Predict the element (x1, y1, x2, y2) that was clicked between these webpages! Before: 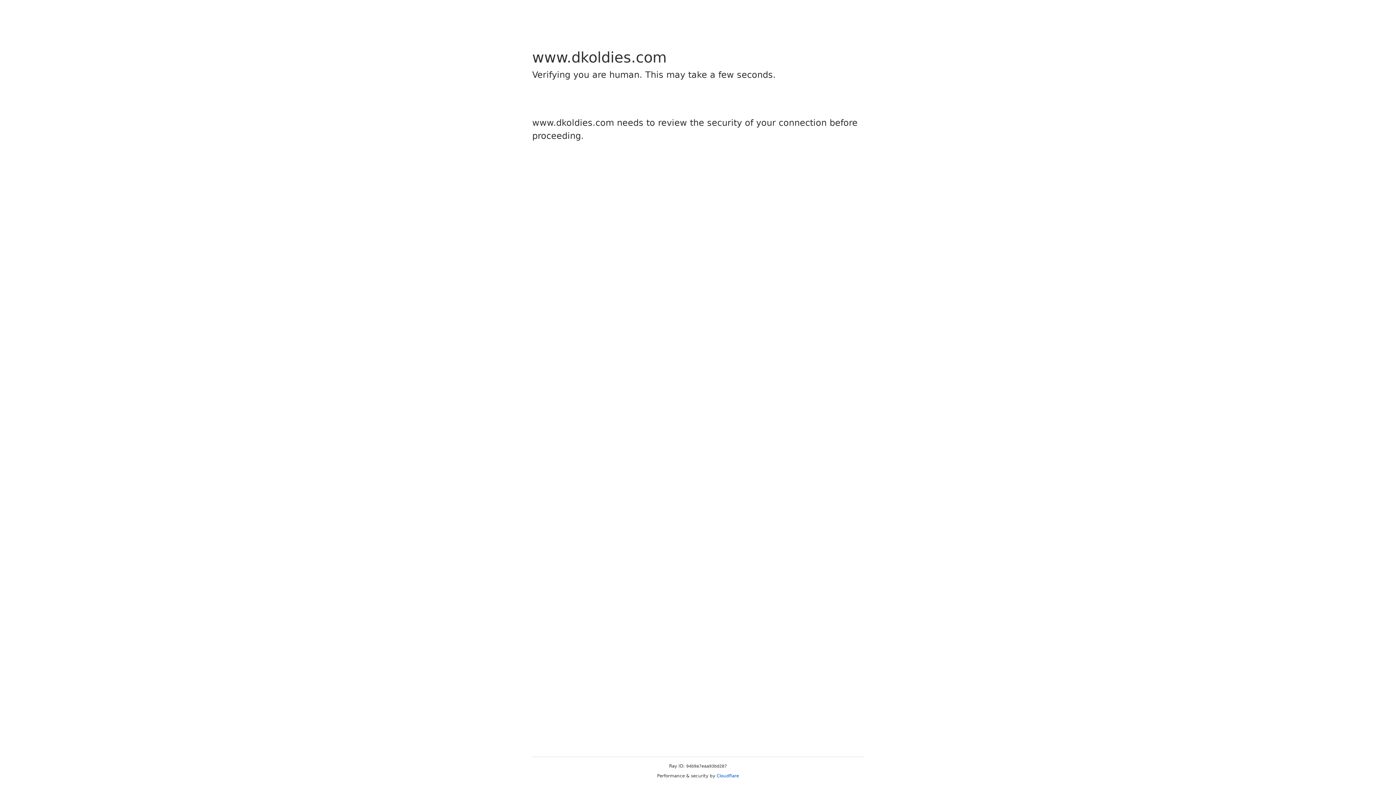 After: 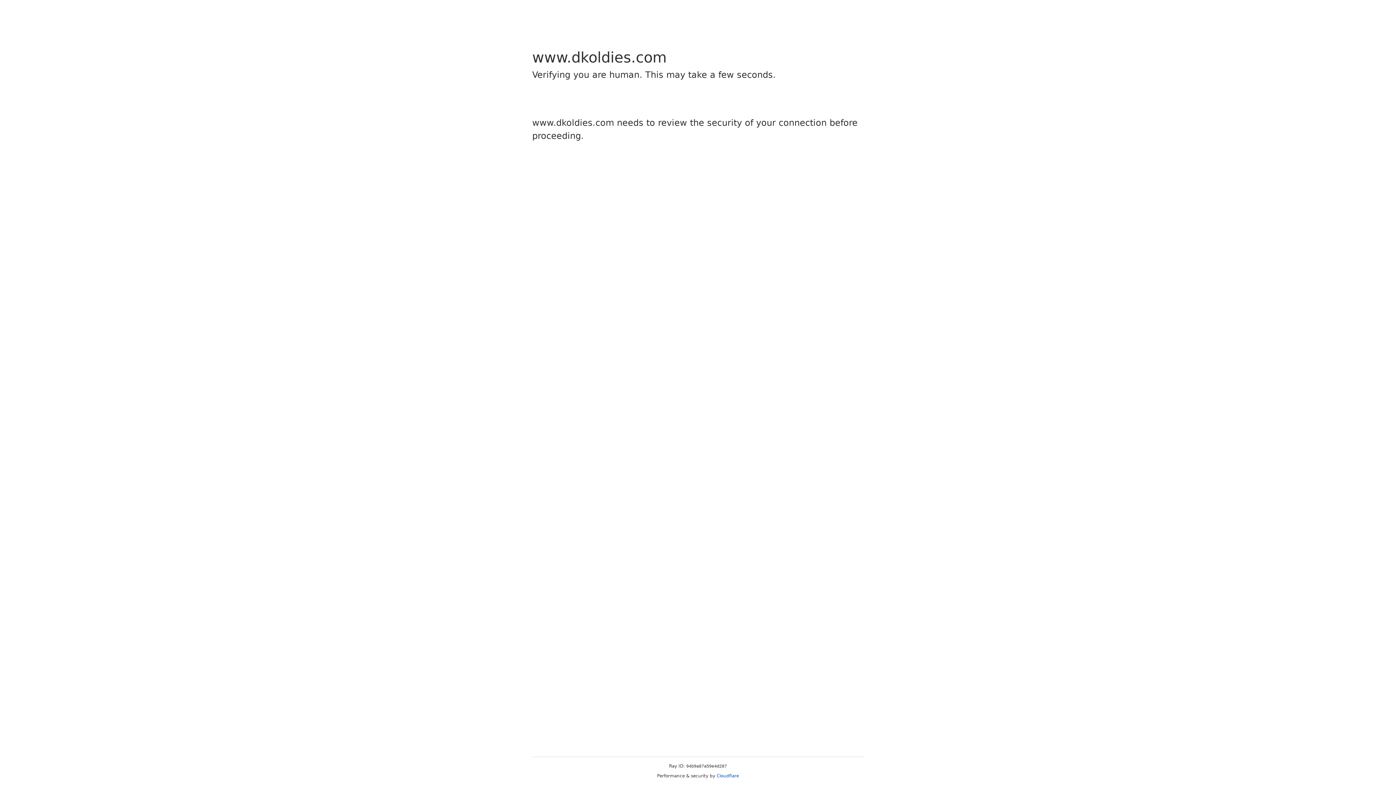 Action: bbox: (716, 773, 739, 778) label: Cloudflare